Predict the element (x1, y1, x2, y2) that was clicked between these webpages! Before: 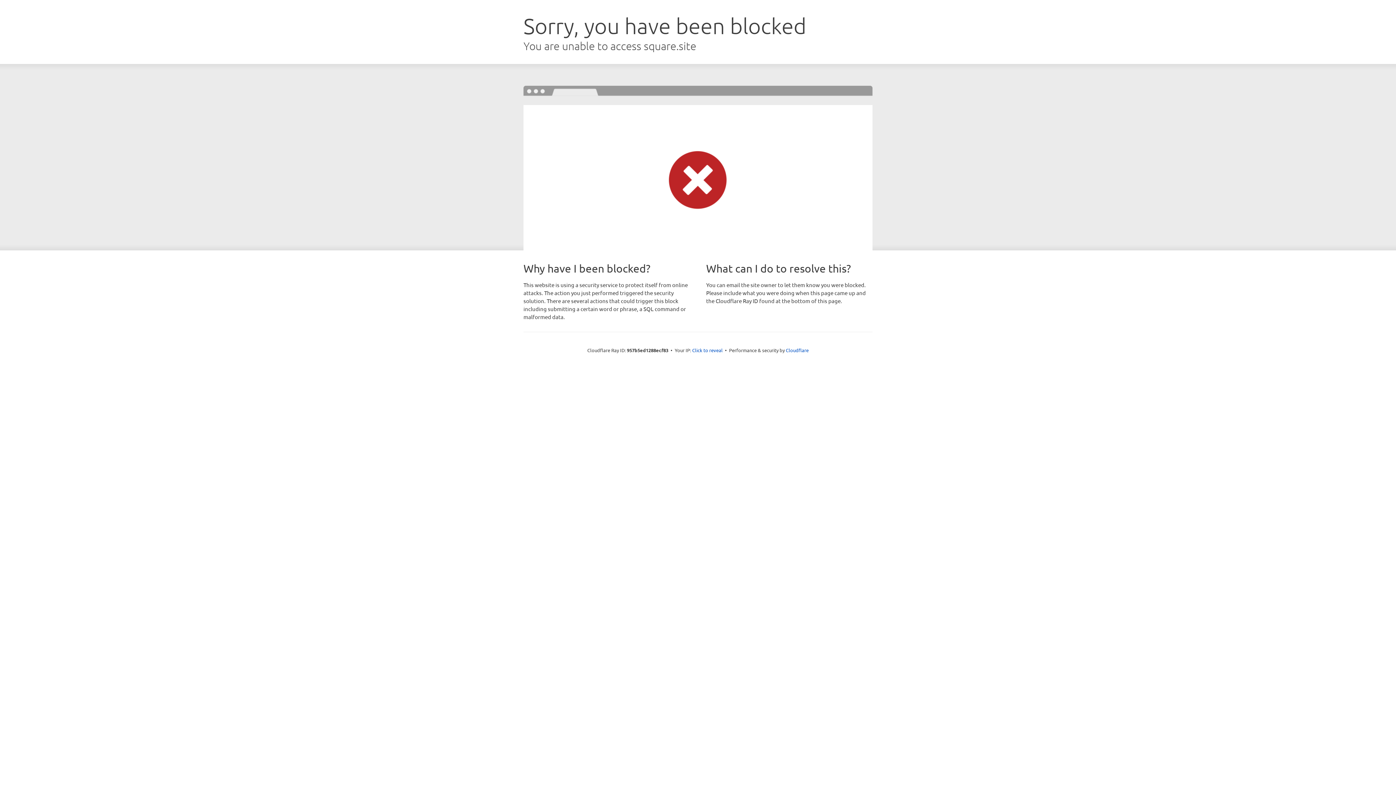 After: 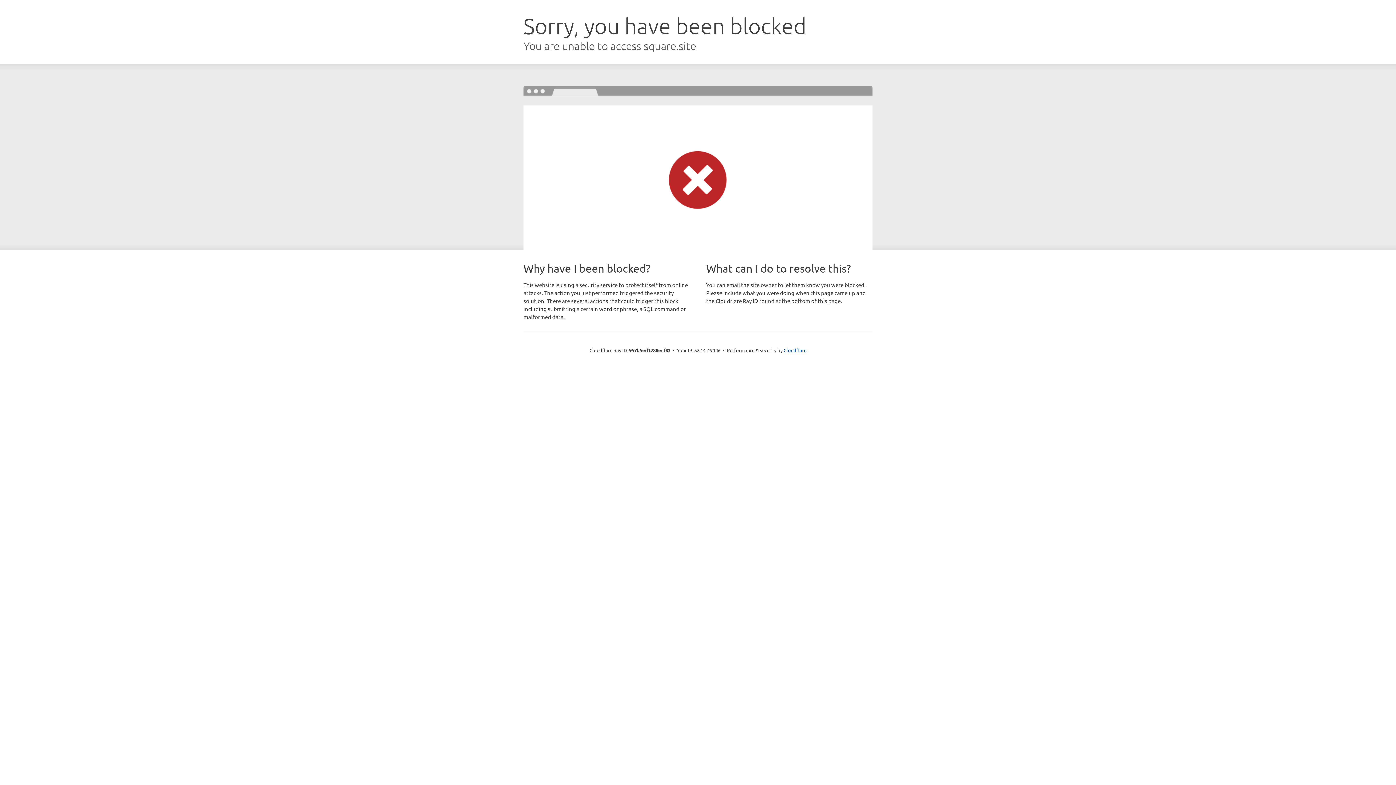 Action: bbox: (692, 346, 722, 353) label: Click to reveal